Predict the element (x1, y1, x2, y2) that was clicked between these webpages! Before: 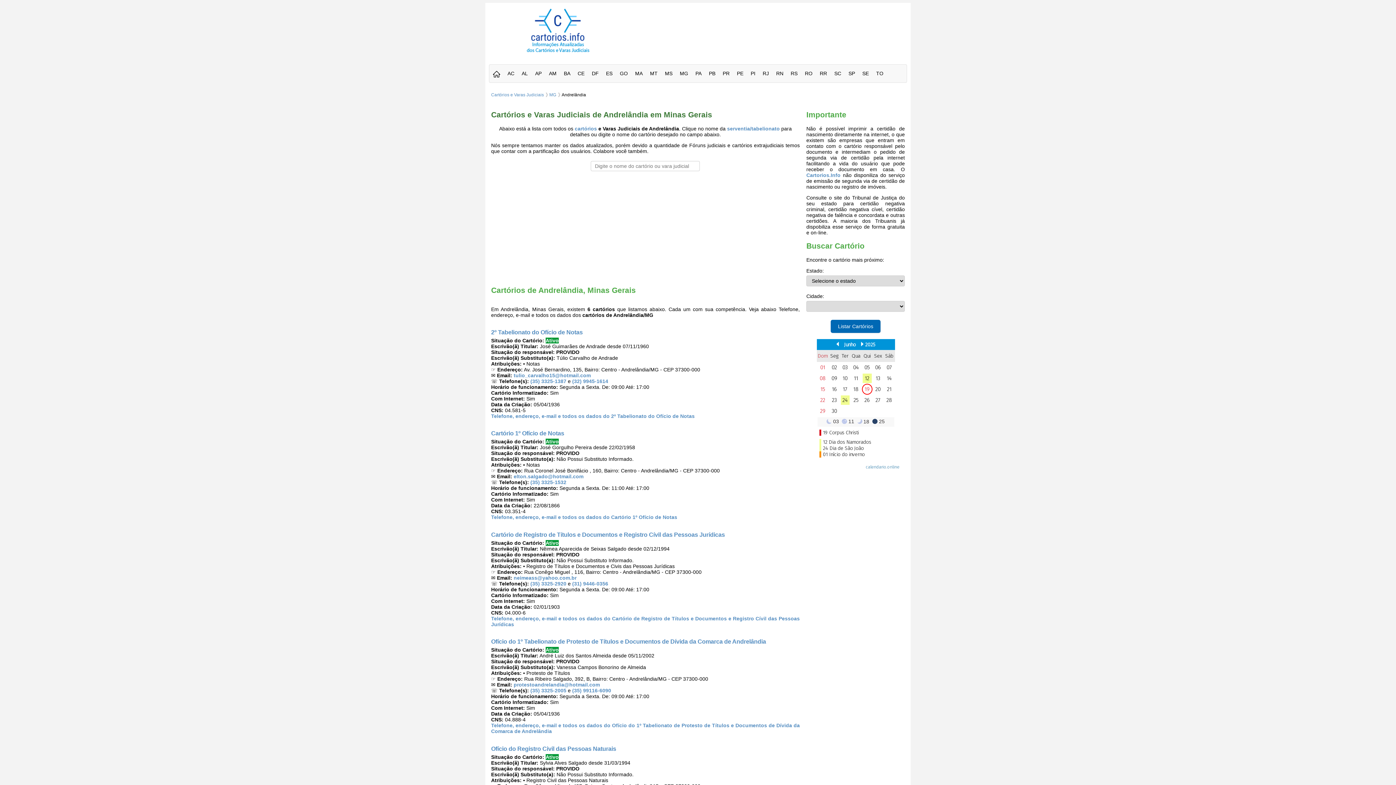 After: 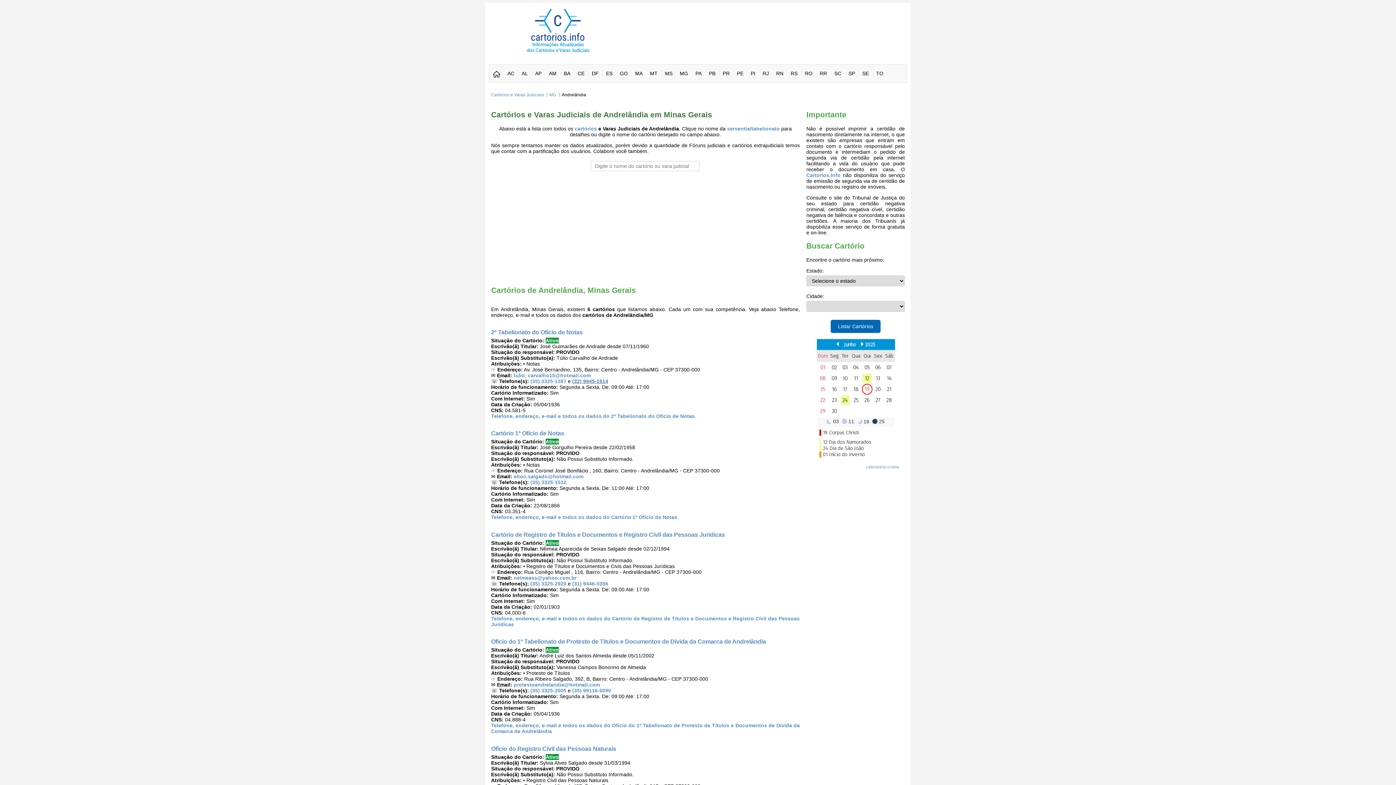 Action: label: (32) 9945-1614 bbox: (572, 378, 608, 384)